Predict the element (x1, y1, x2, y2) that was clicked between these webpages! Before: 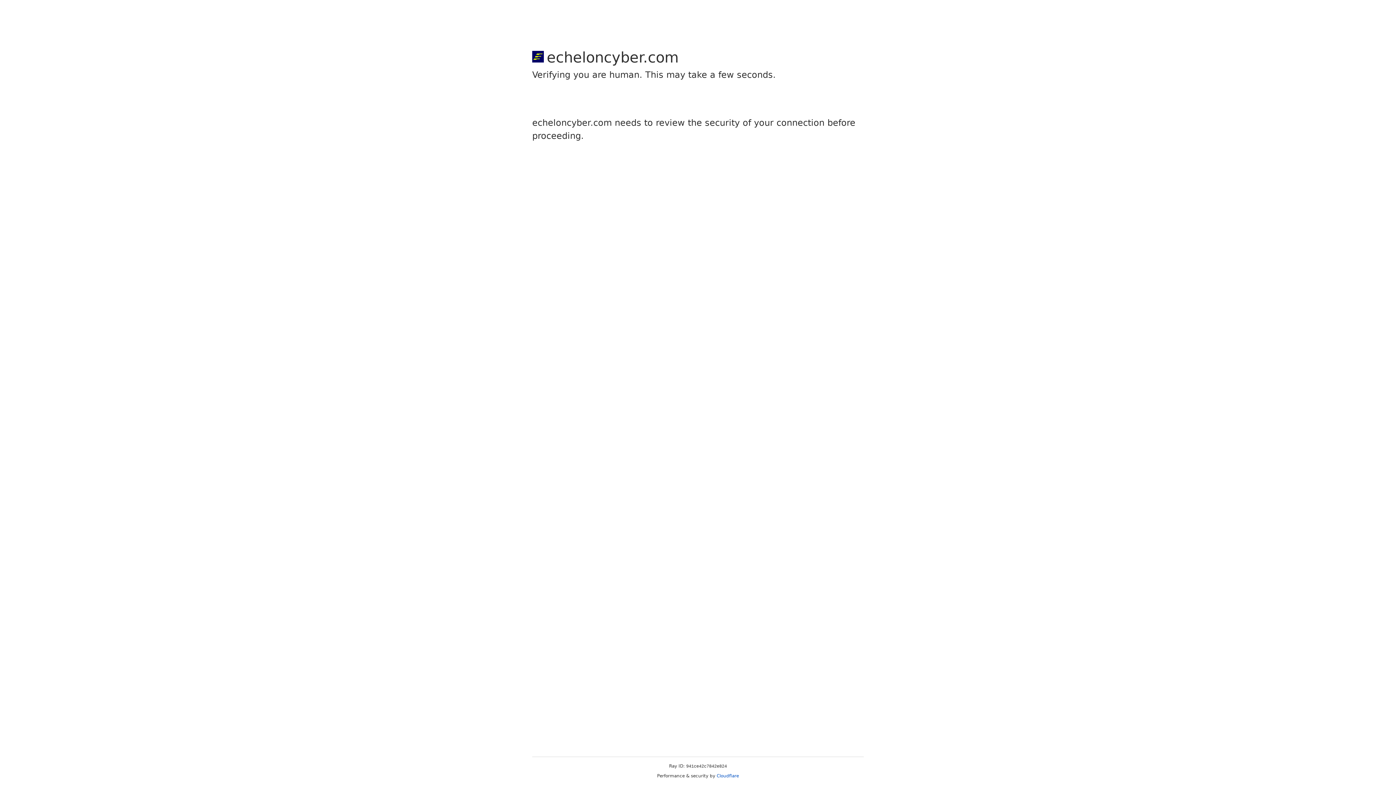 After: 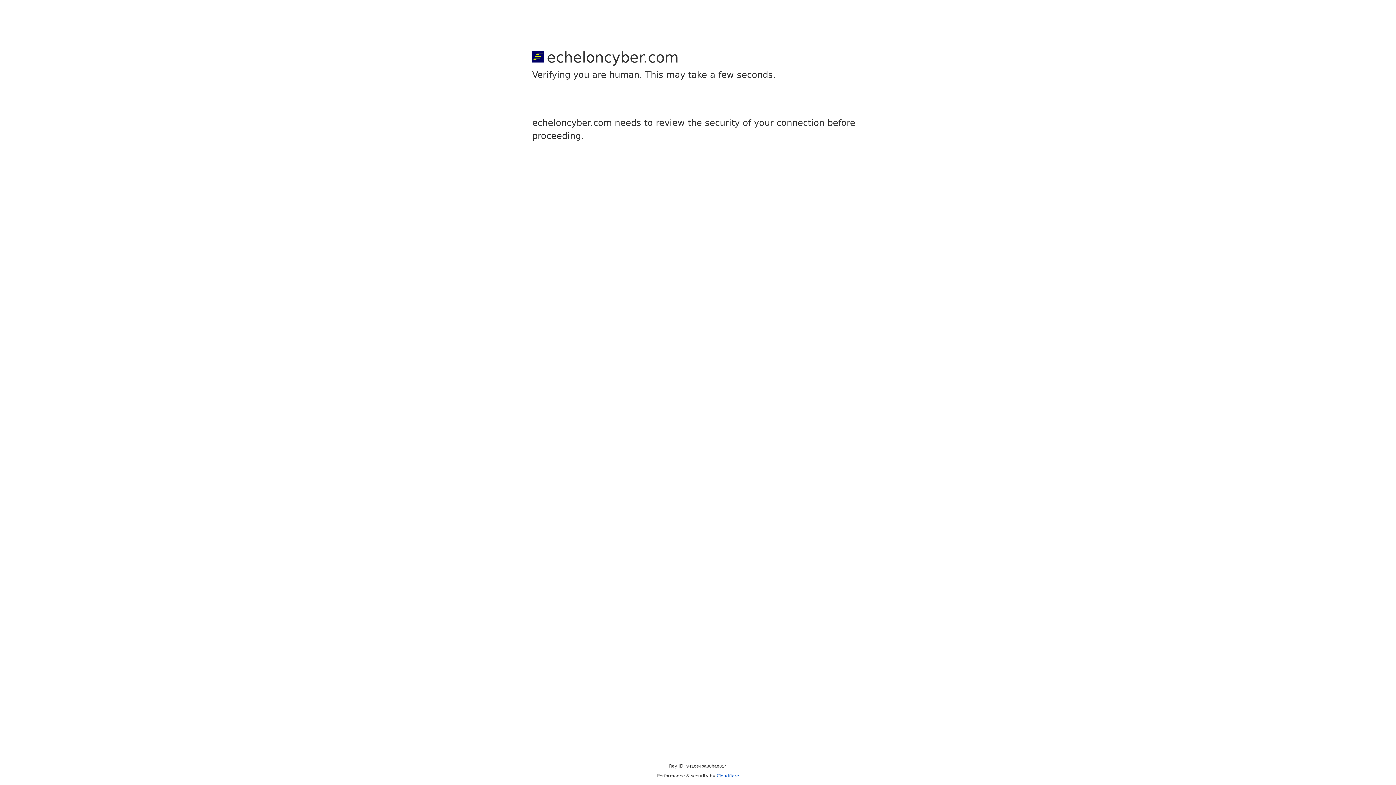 Action: bbox: (716, 773, 739, 778) label: Cloudflare